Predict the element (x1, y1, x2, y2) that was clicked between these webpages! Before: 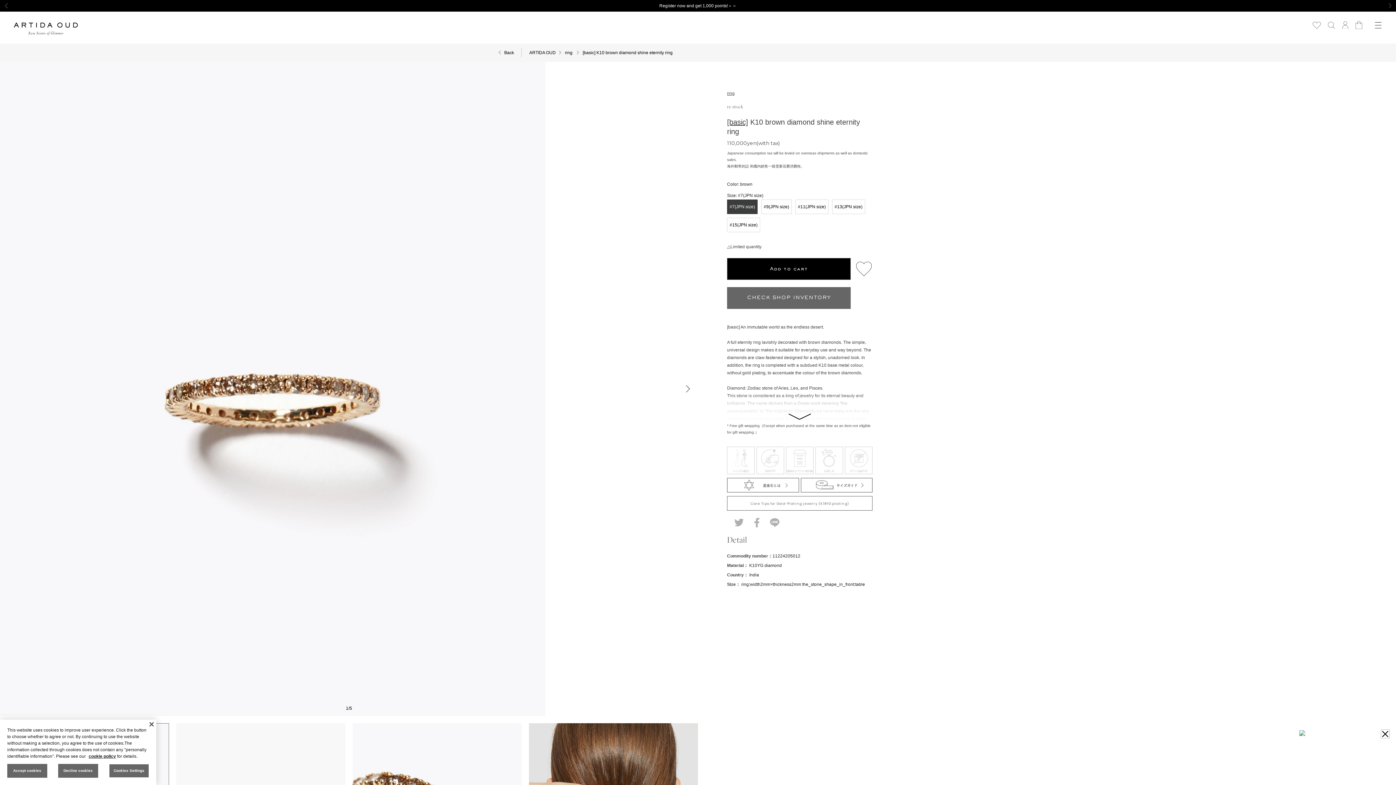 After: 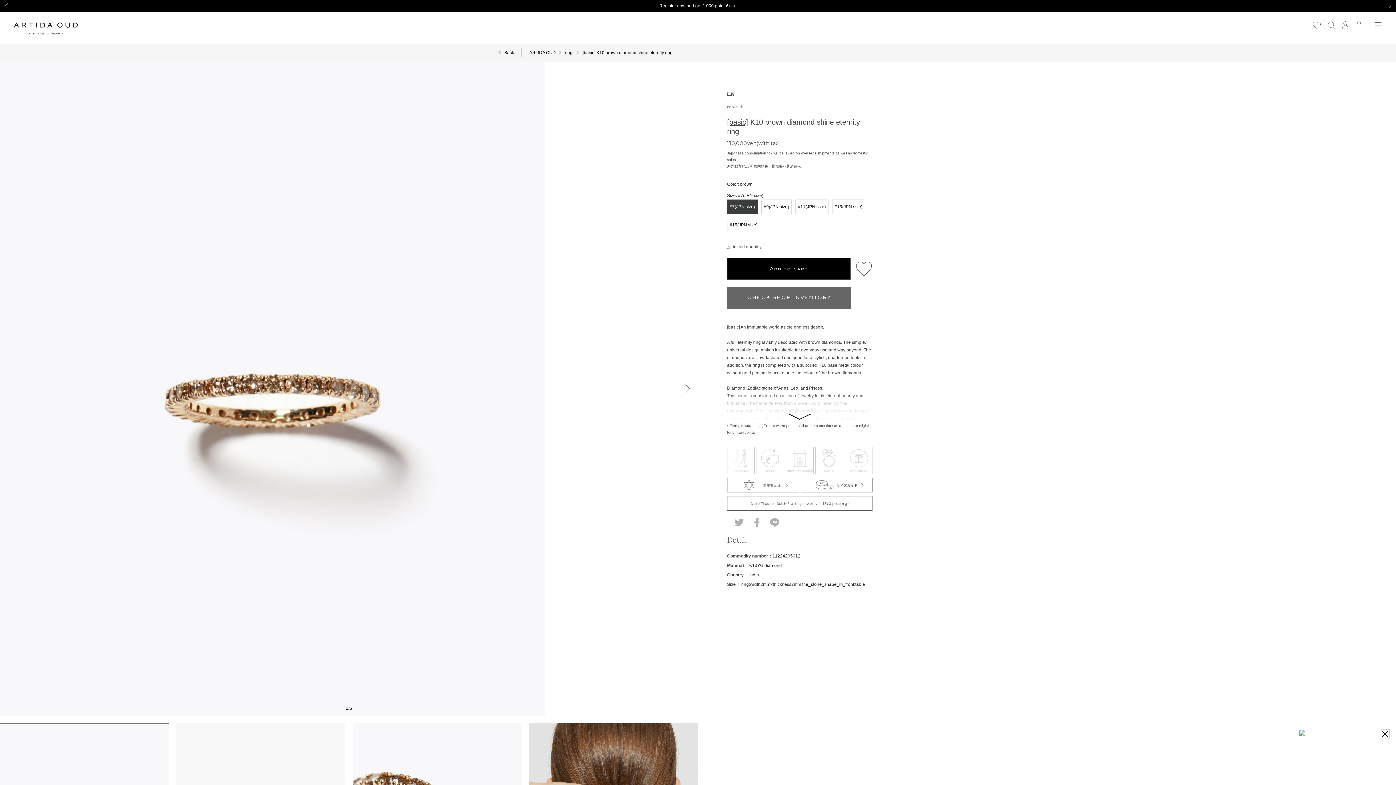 Action: bbox: (7, 764, 47, 778) label: Accept cookies